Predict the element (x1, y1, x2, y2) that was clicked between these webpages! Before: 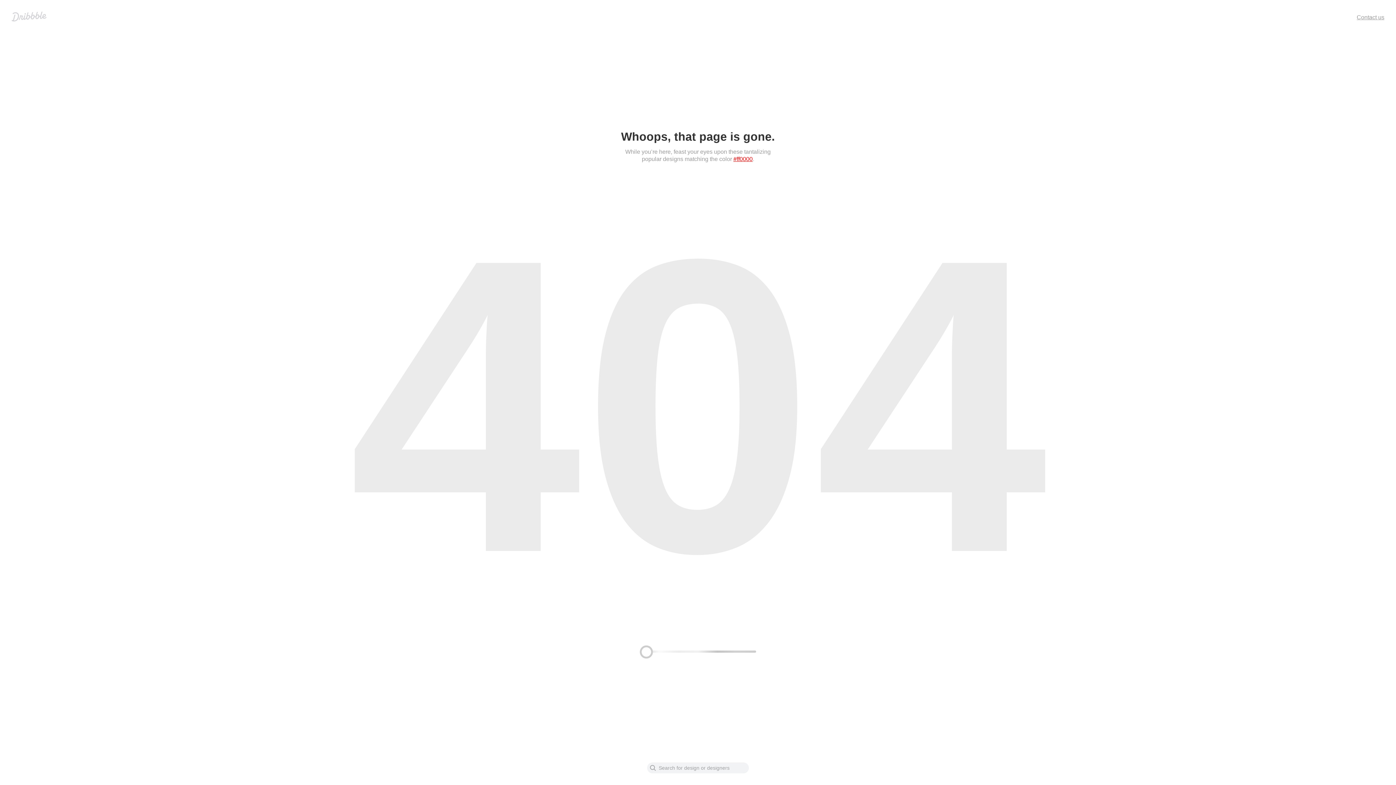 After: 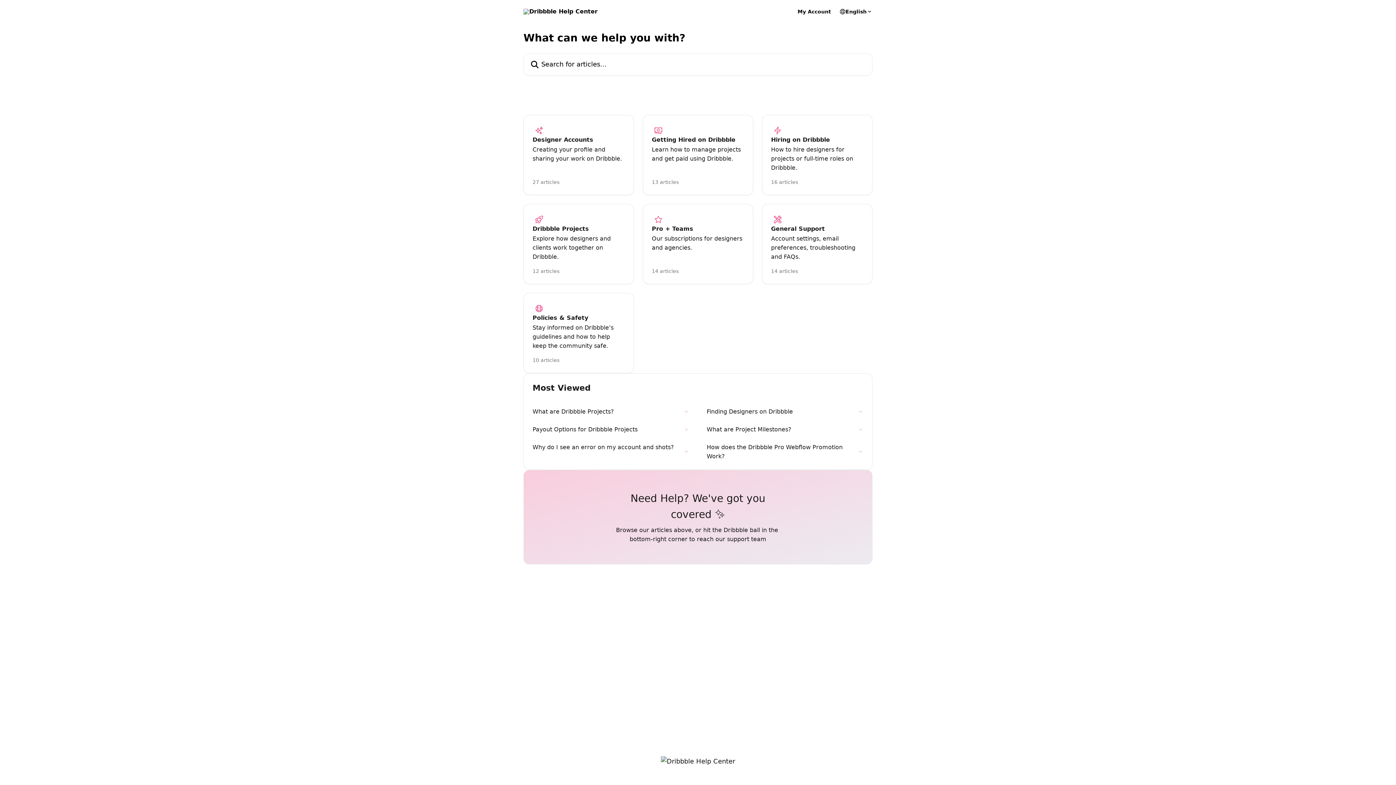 Action: bbox: (1357, 14, 1384, 20) label: Contact us